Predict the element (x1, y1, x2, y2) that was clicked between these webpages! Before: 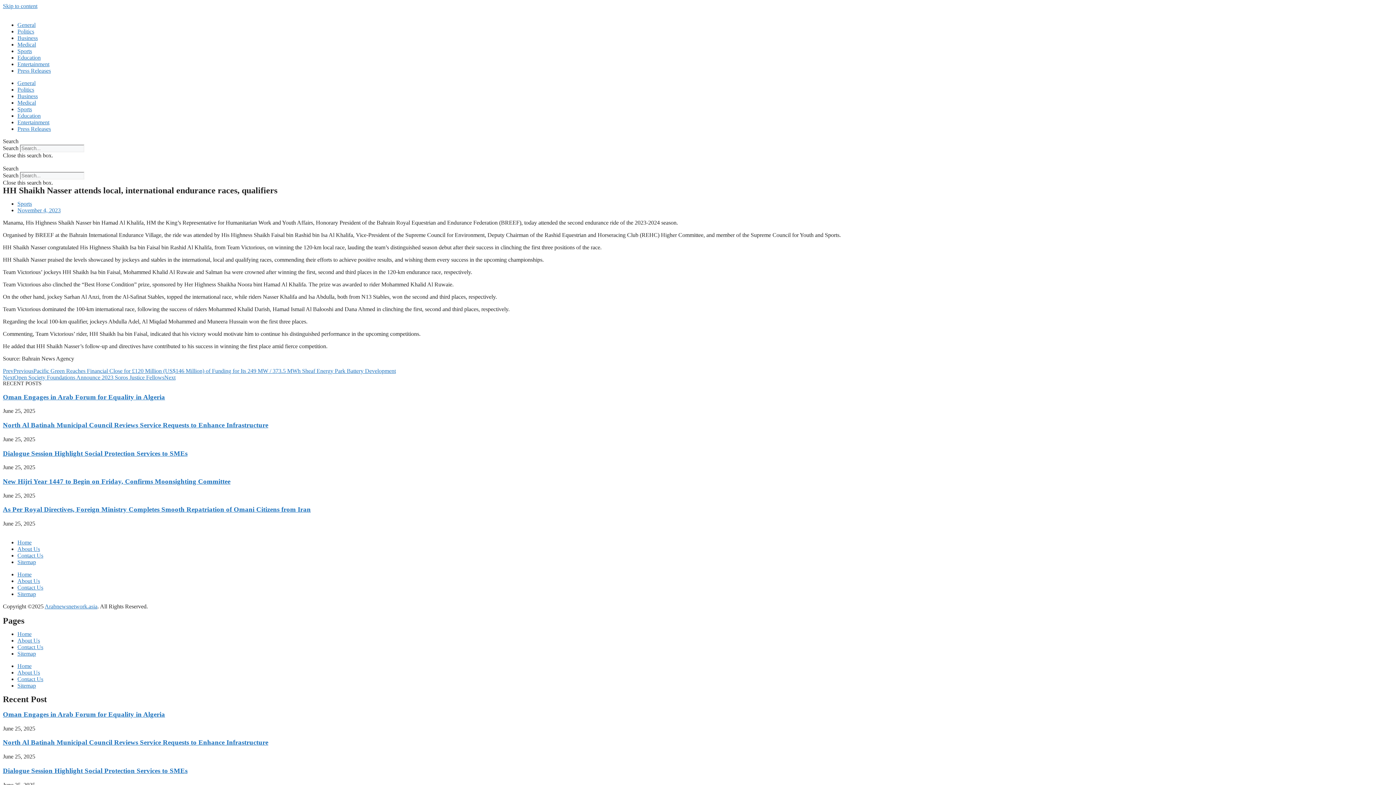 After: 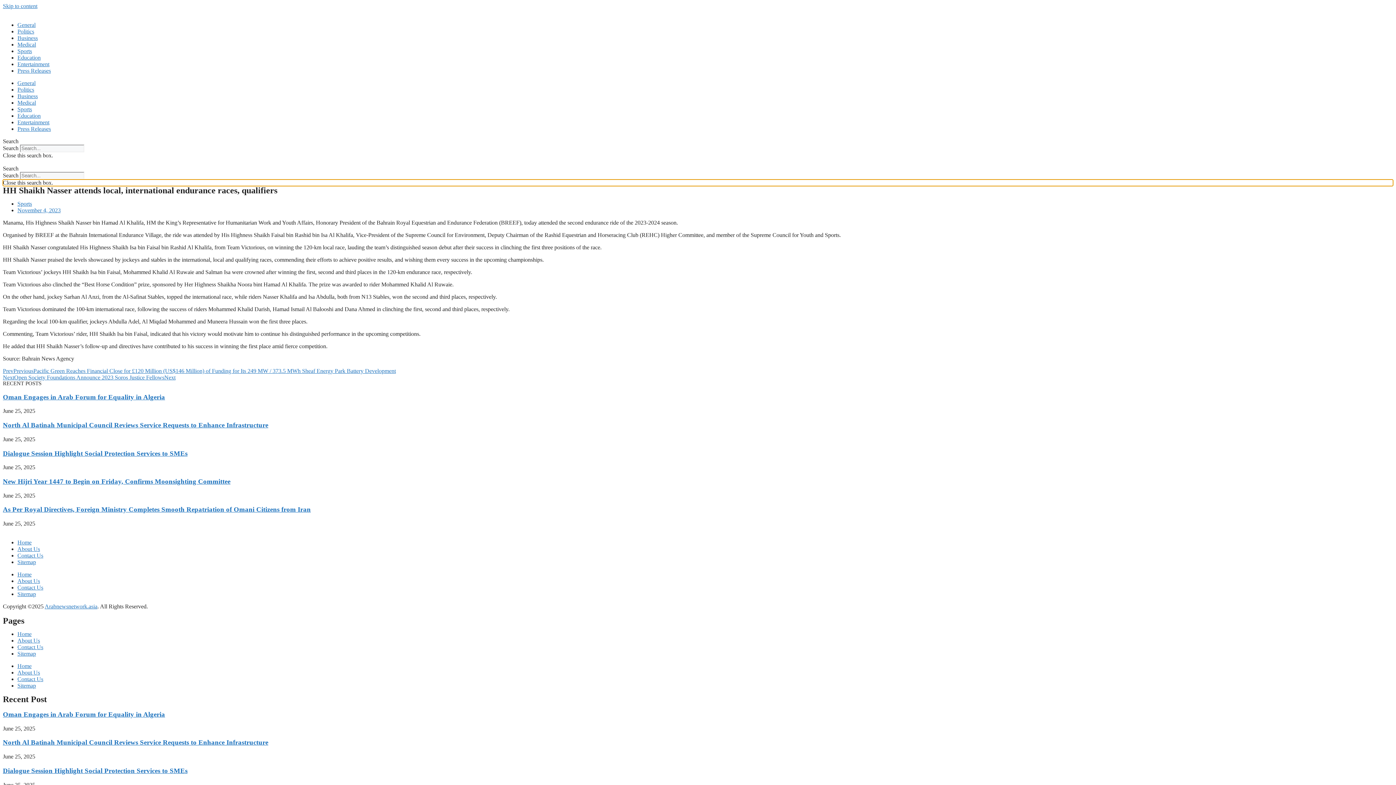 Action: label: Close this search box. bbox: (2, 179, 1393, 186)